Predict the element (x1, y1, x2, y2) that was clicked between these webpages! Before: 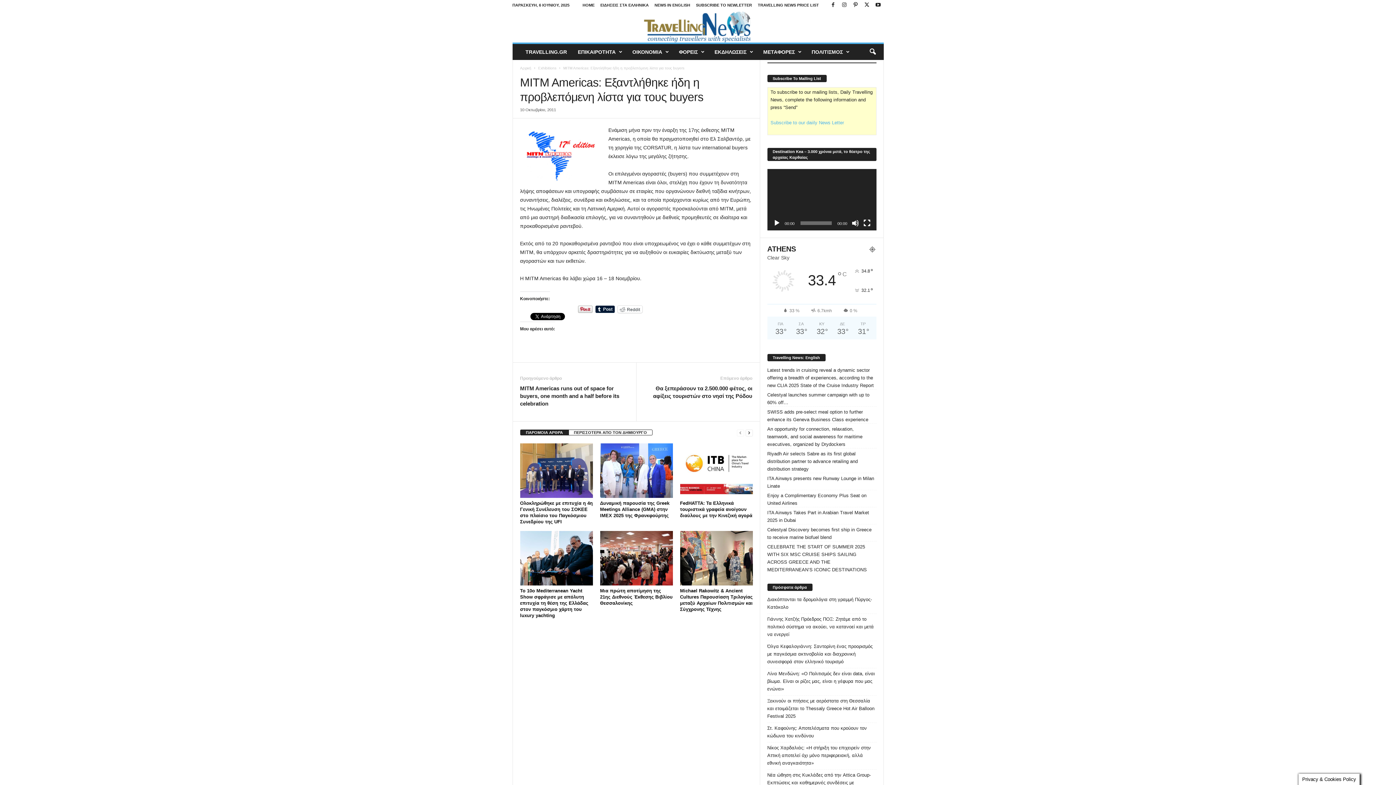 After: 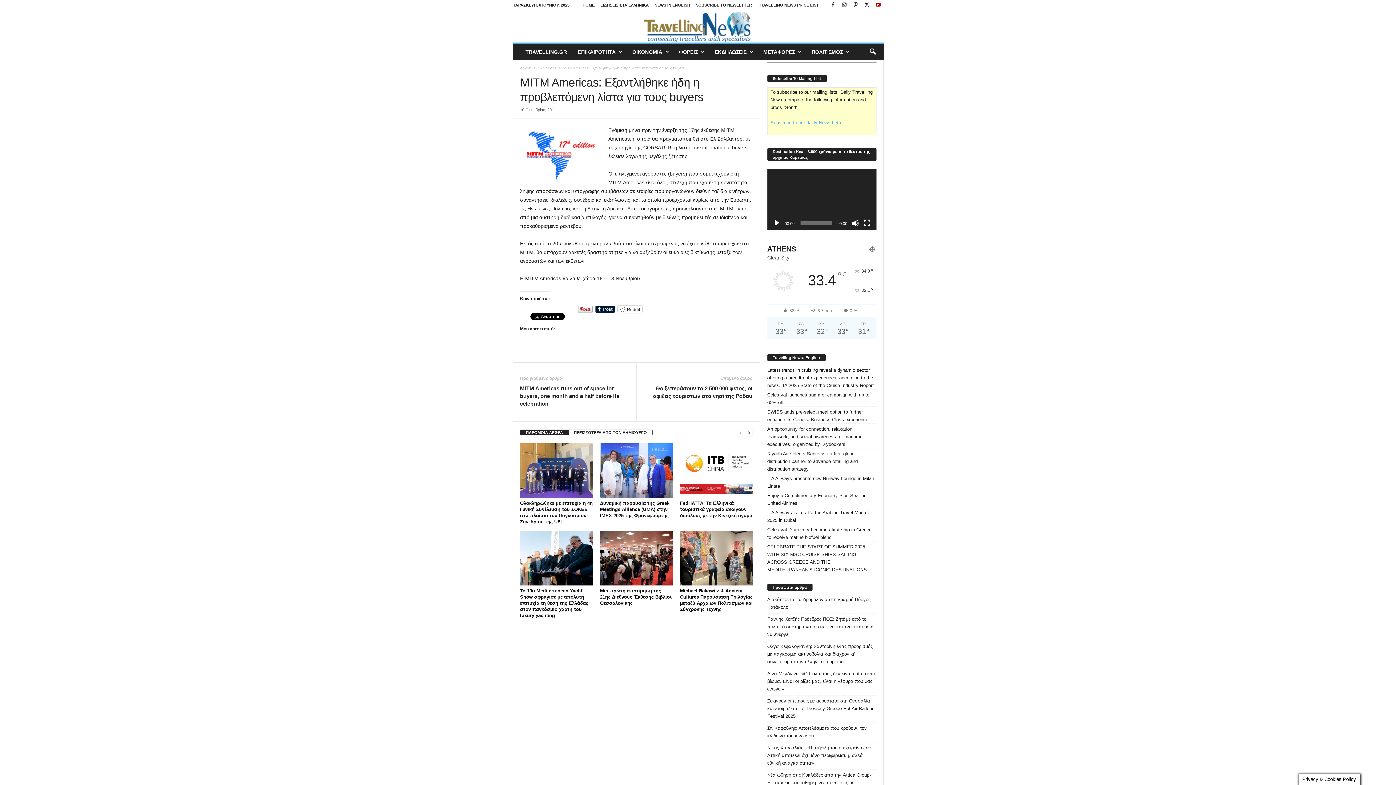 Action: bbox: (874, 0, 882, 10)